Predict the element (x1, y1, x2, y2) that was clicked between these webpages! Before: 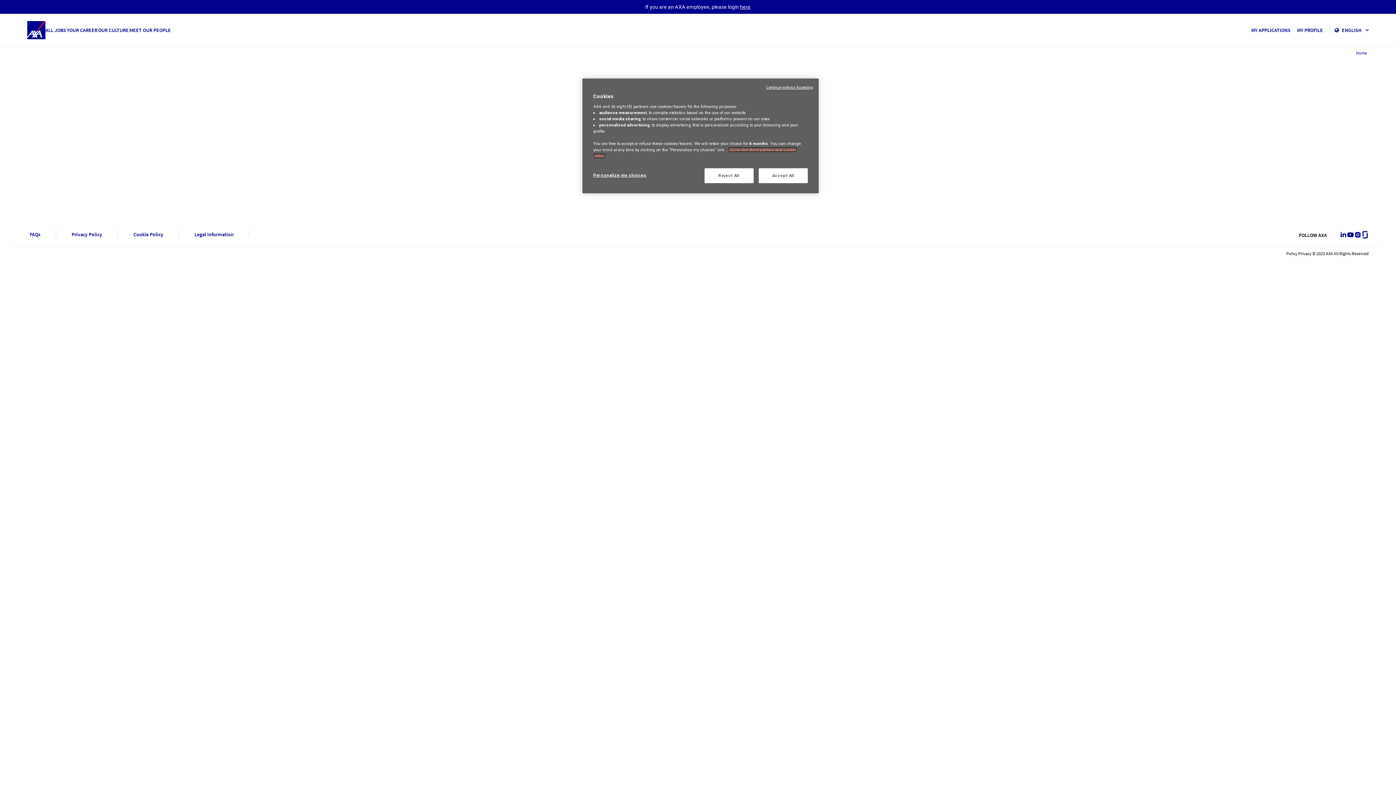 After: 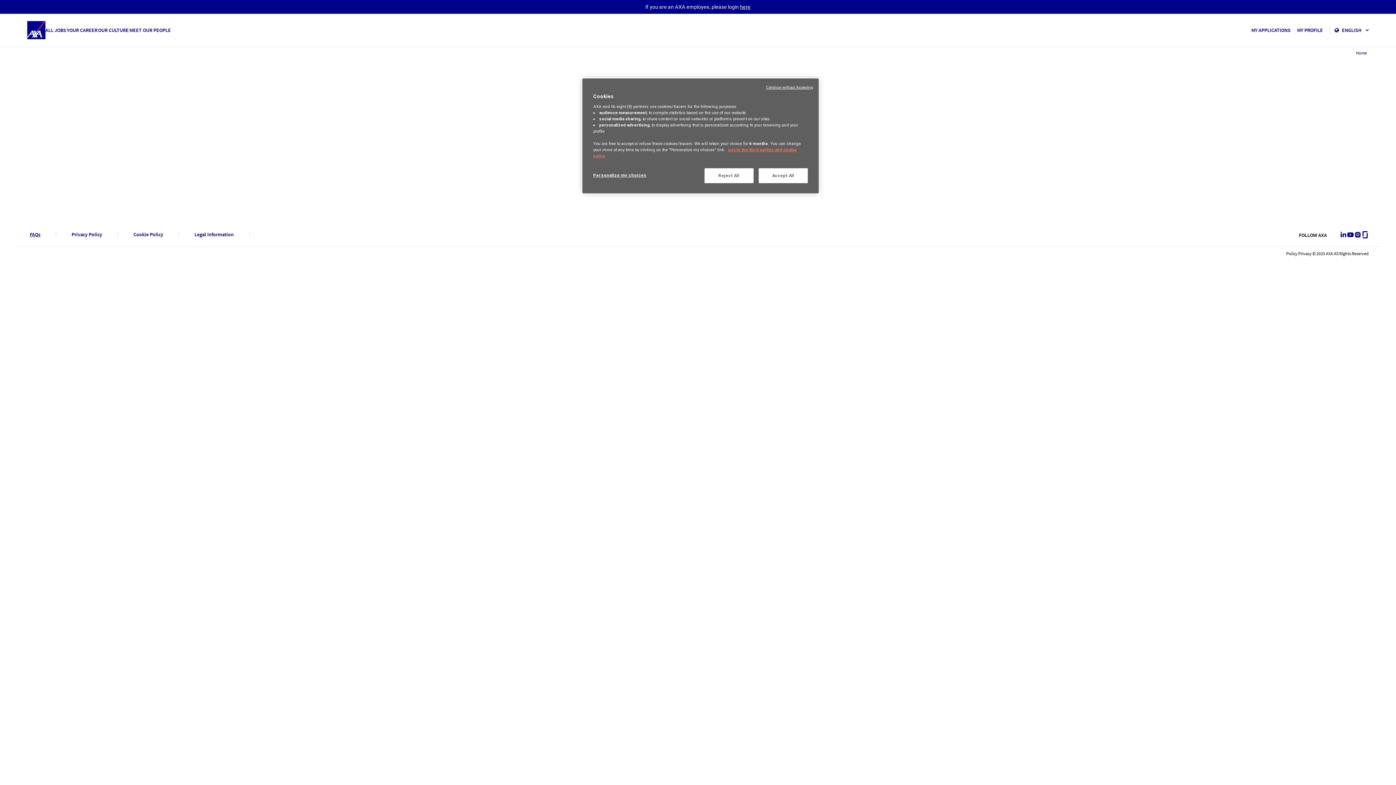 Action: label: FAQs bbox: (29, 232, 40, 237)